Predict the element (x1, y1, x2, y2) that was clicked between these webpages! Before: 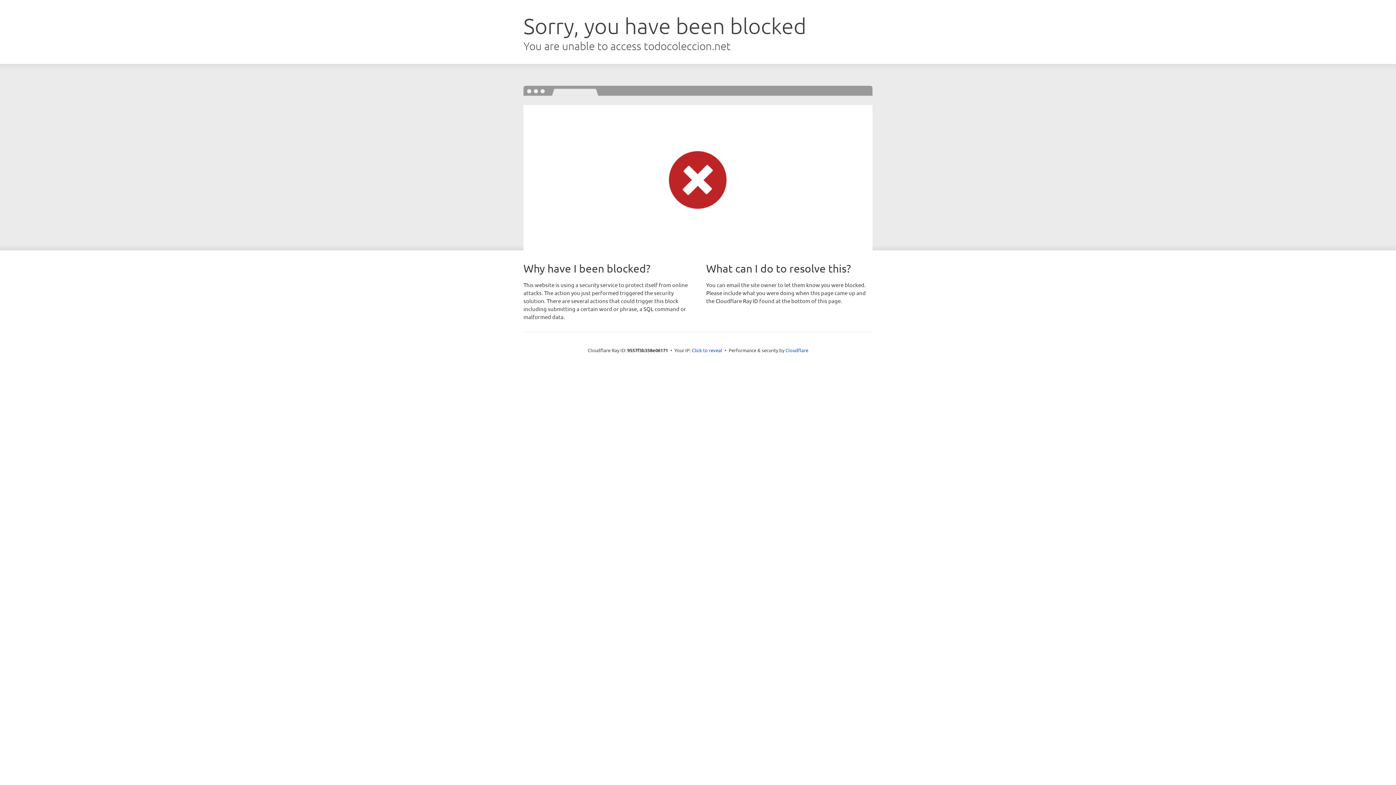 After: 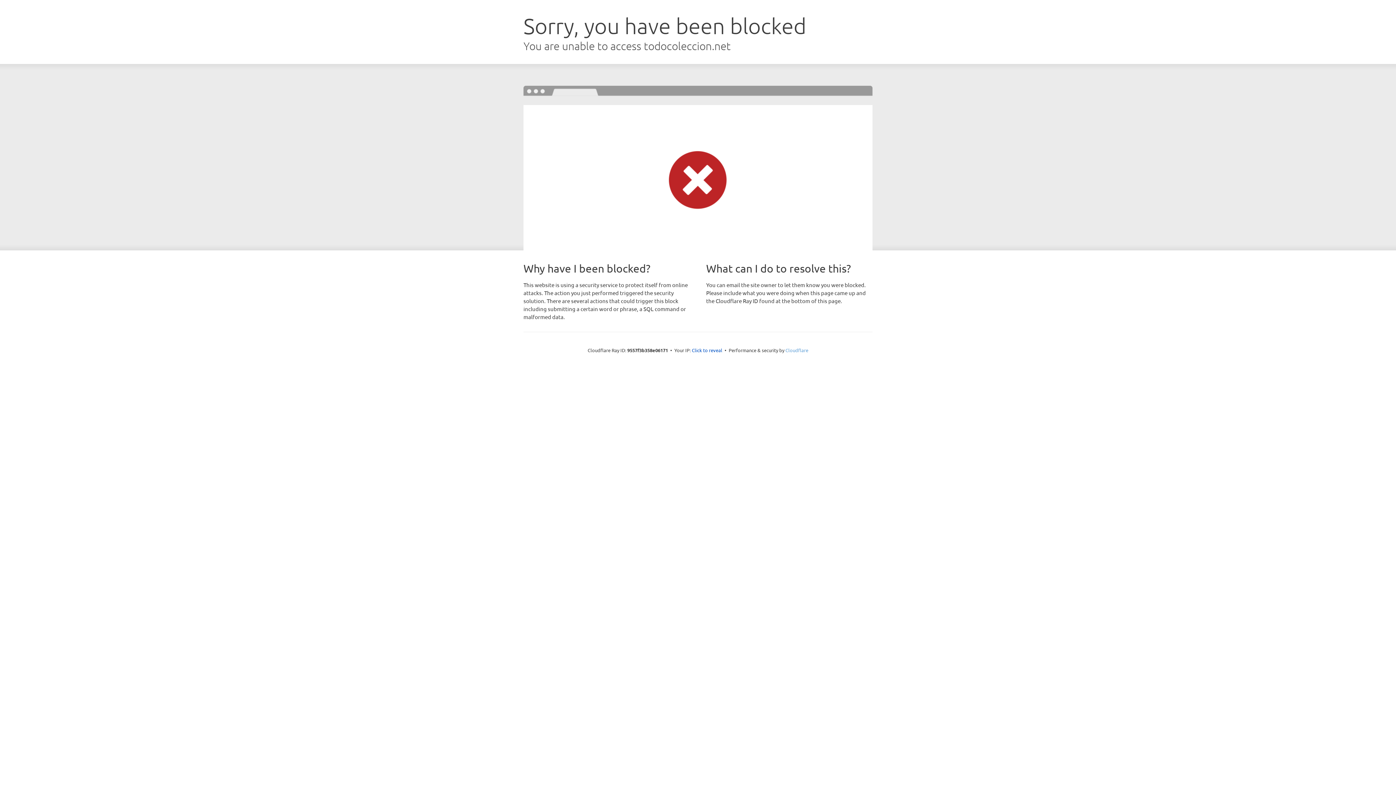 Action: label: Cloudflare bbox: (785, 347, 808, 353)